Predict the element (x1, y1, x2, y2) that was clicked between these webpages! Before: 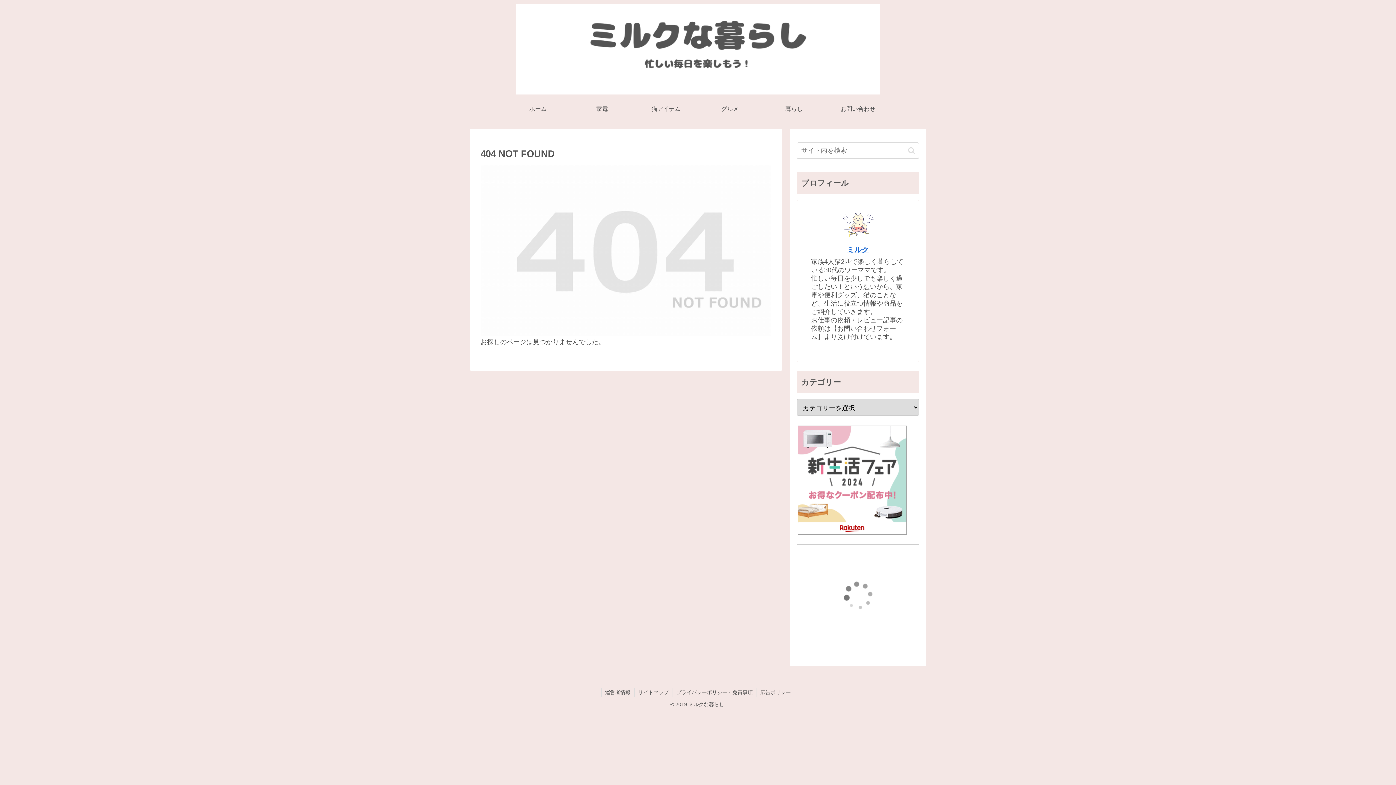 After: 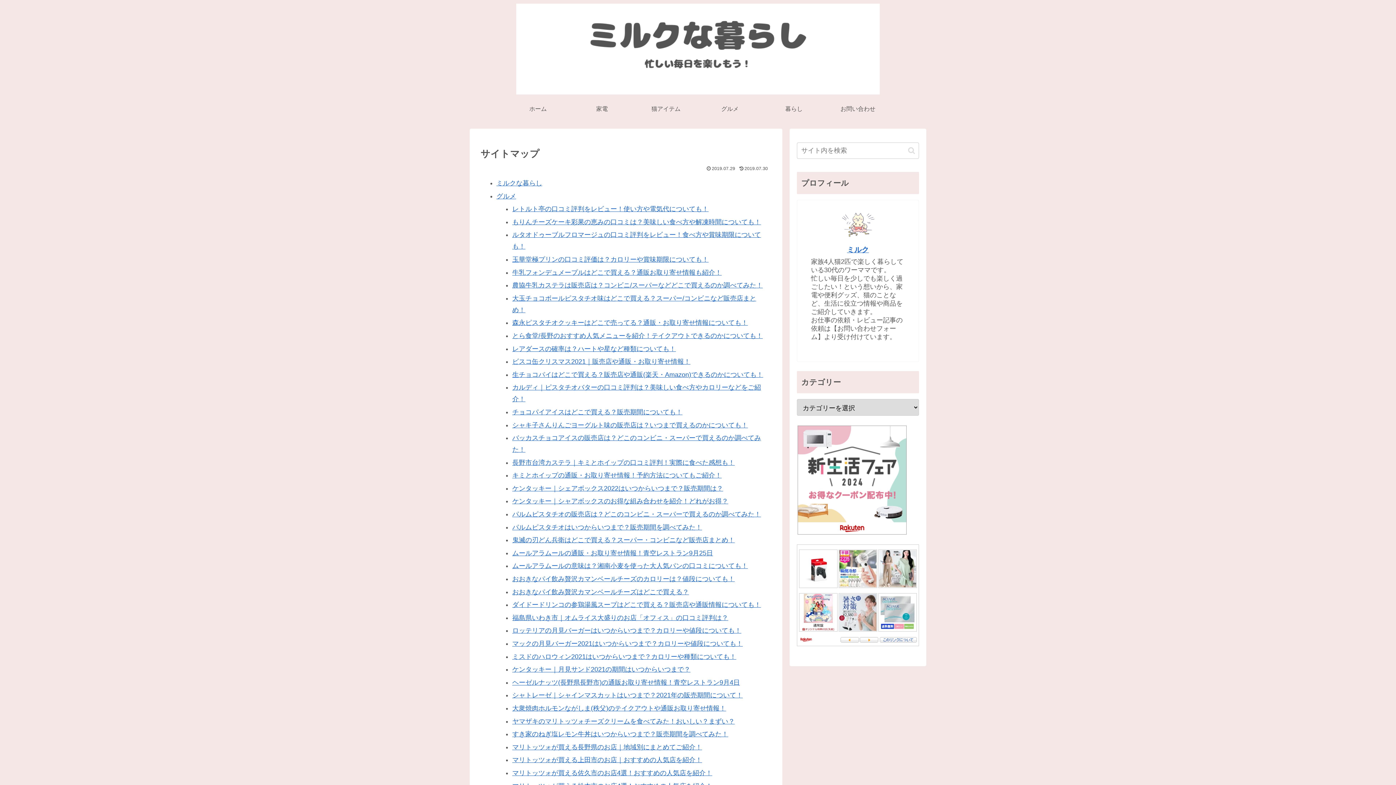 Action: label: サイトマップ bbox: (634, 688, 672, 697)